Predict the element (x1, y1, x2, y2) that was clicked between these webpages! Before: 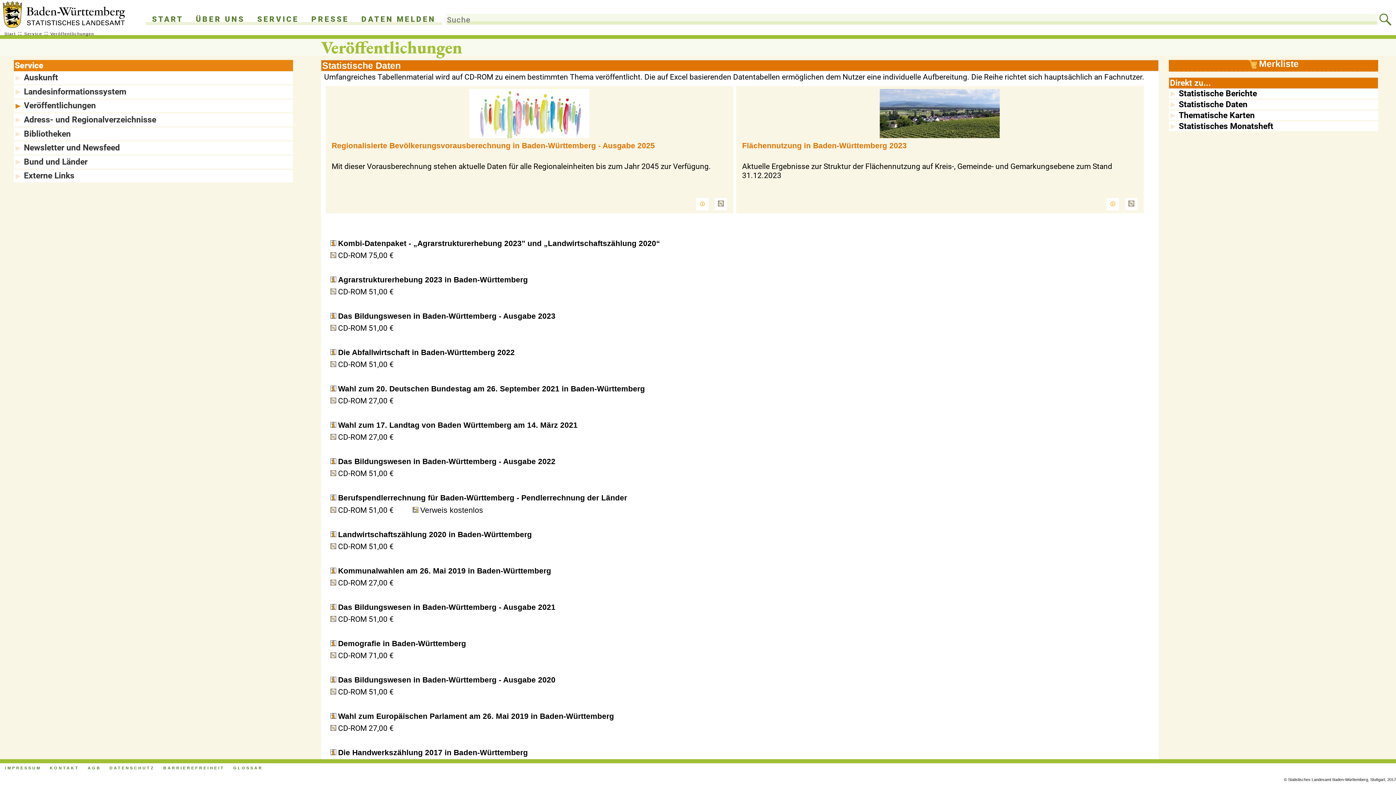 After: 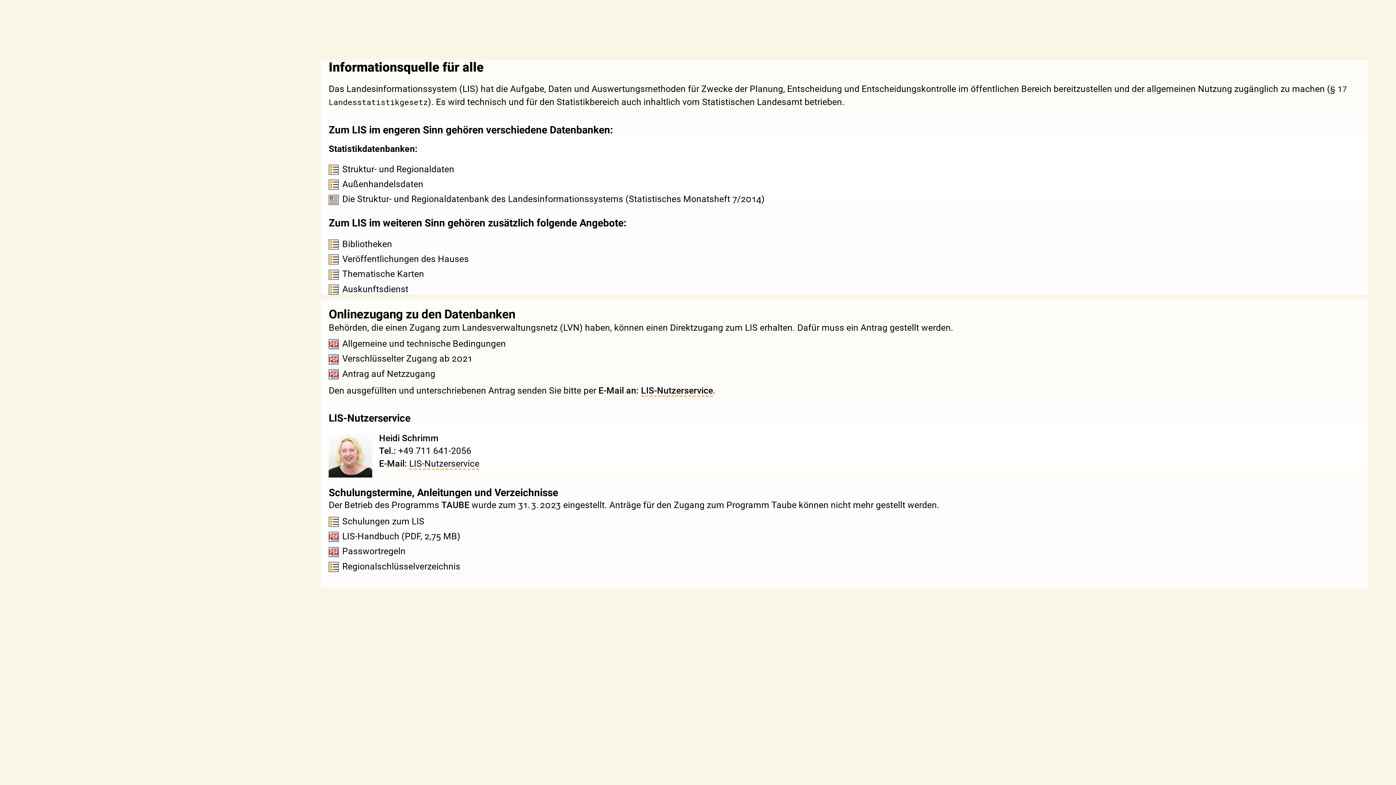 Action: bbox: (23, 85, 291, 98) label: Landes­informations­system